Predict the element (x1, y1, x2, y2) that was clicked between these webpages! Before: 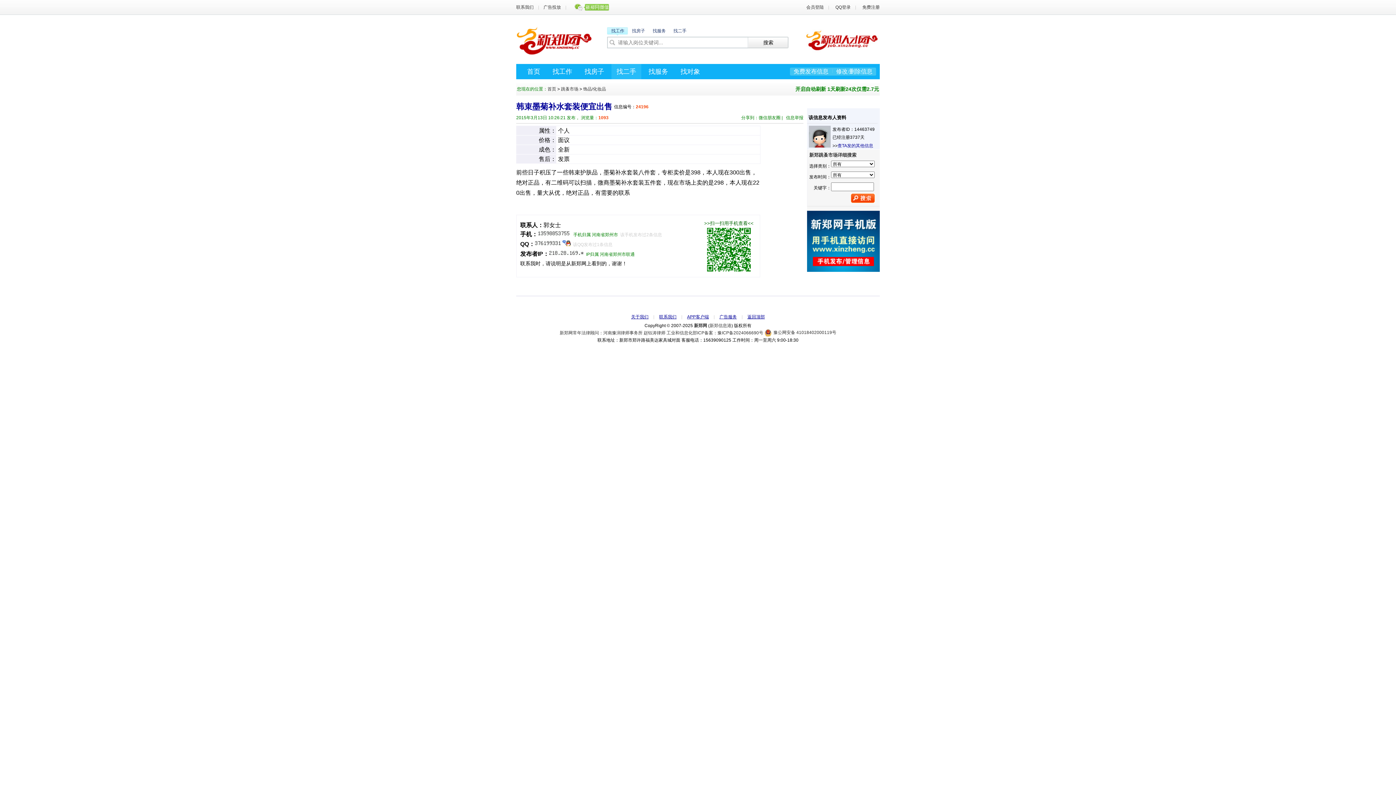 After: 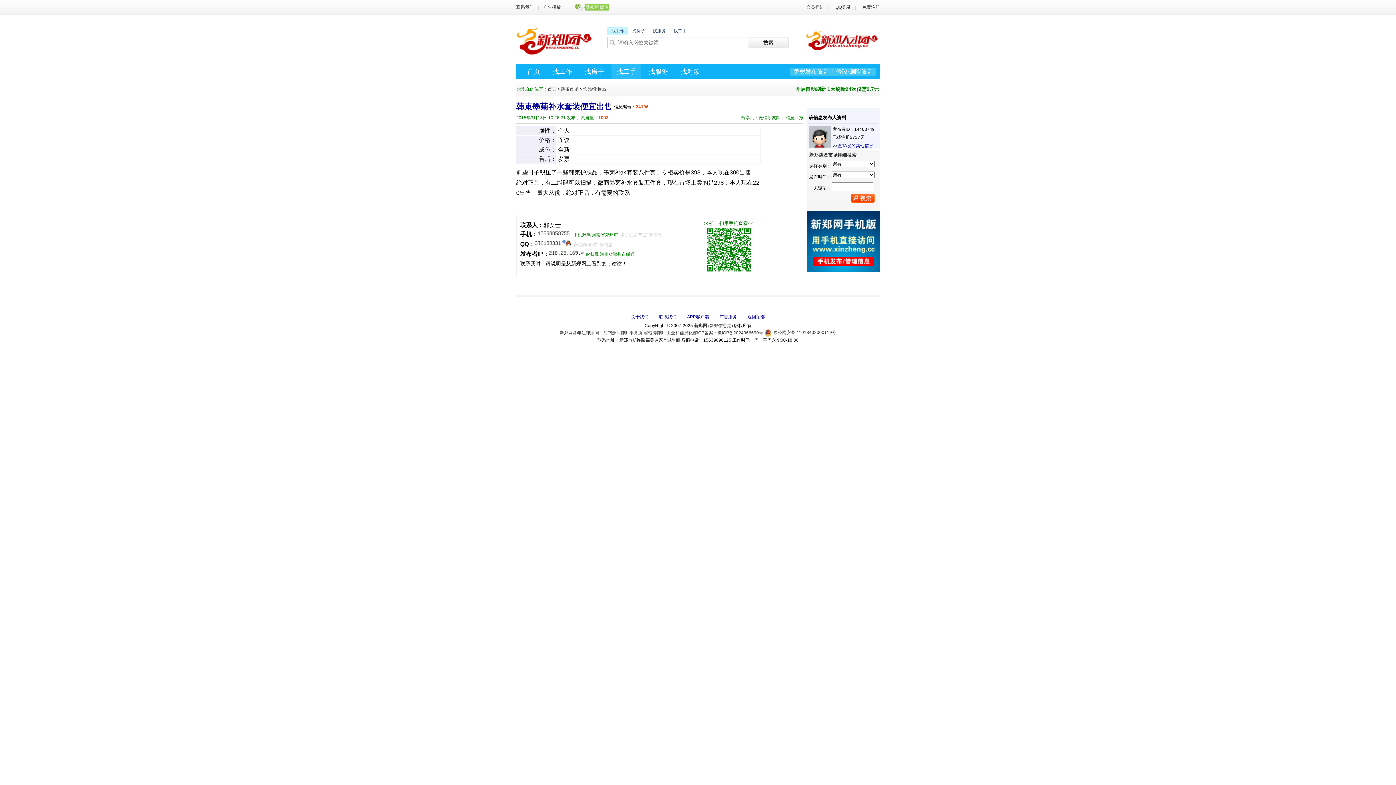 Action: bbox: (574, 3, 609, 11)